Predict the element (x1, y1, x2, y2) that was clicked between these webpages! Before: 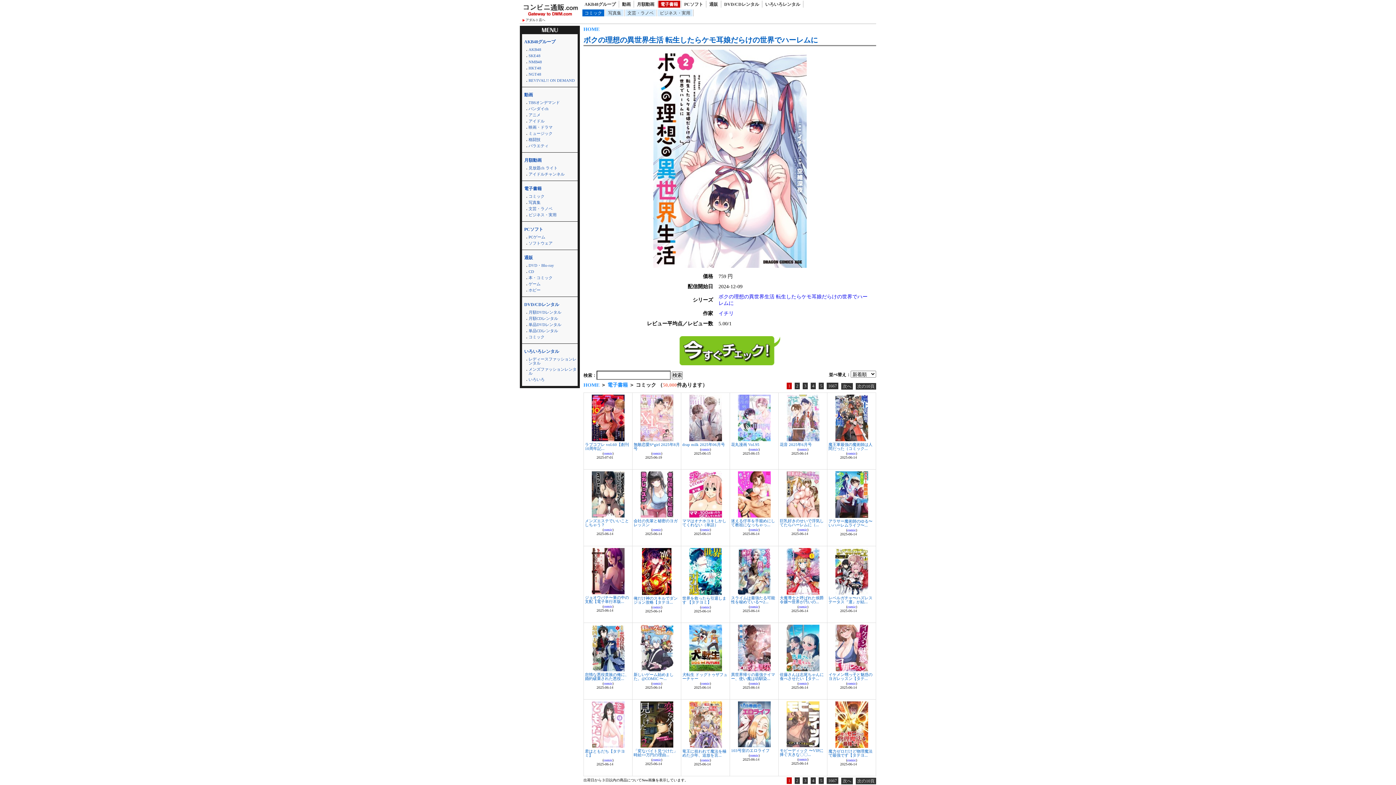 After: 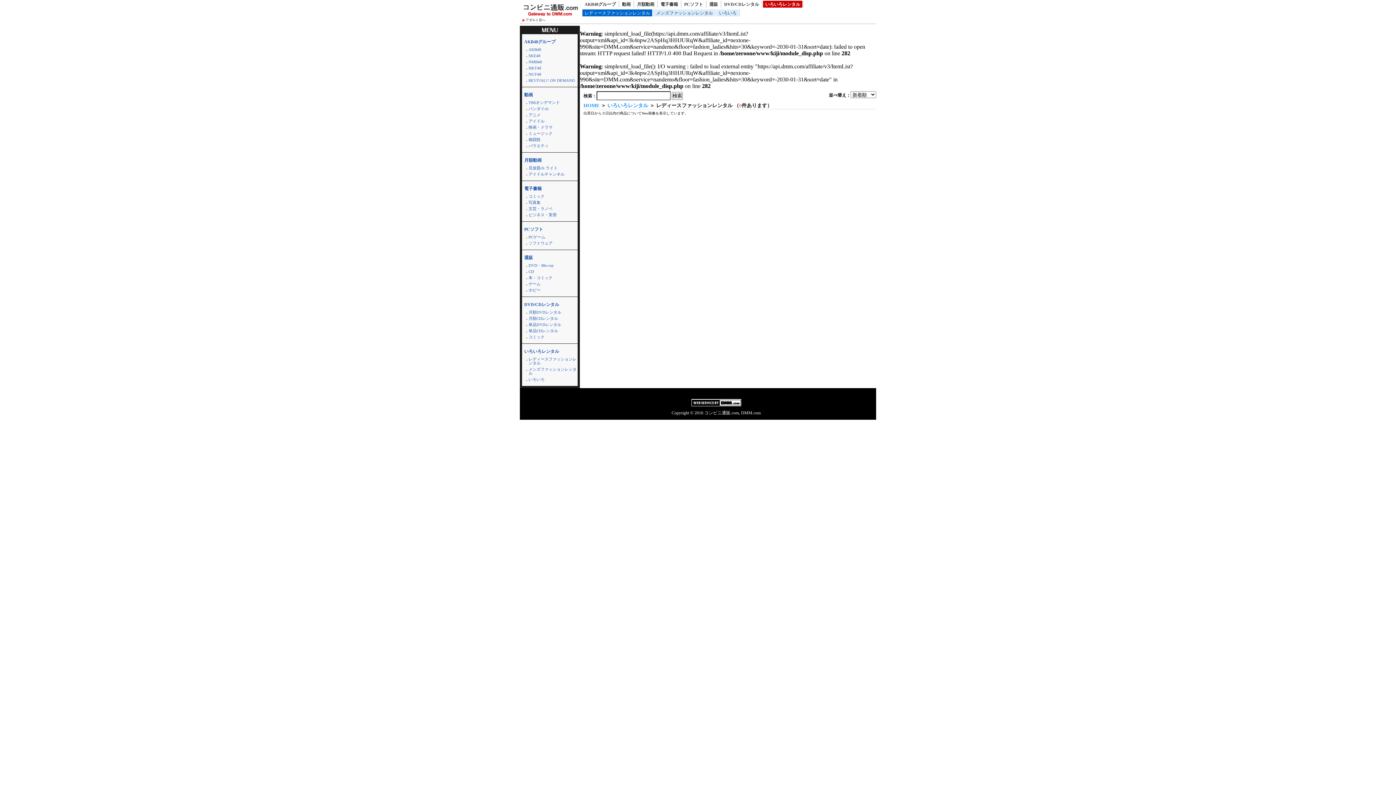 Action: label: レディースファッションレンタル bbox: (528, 357, 576, 365)